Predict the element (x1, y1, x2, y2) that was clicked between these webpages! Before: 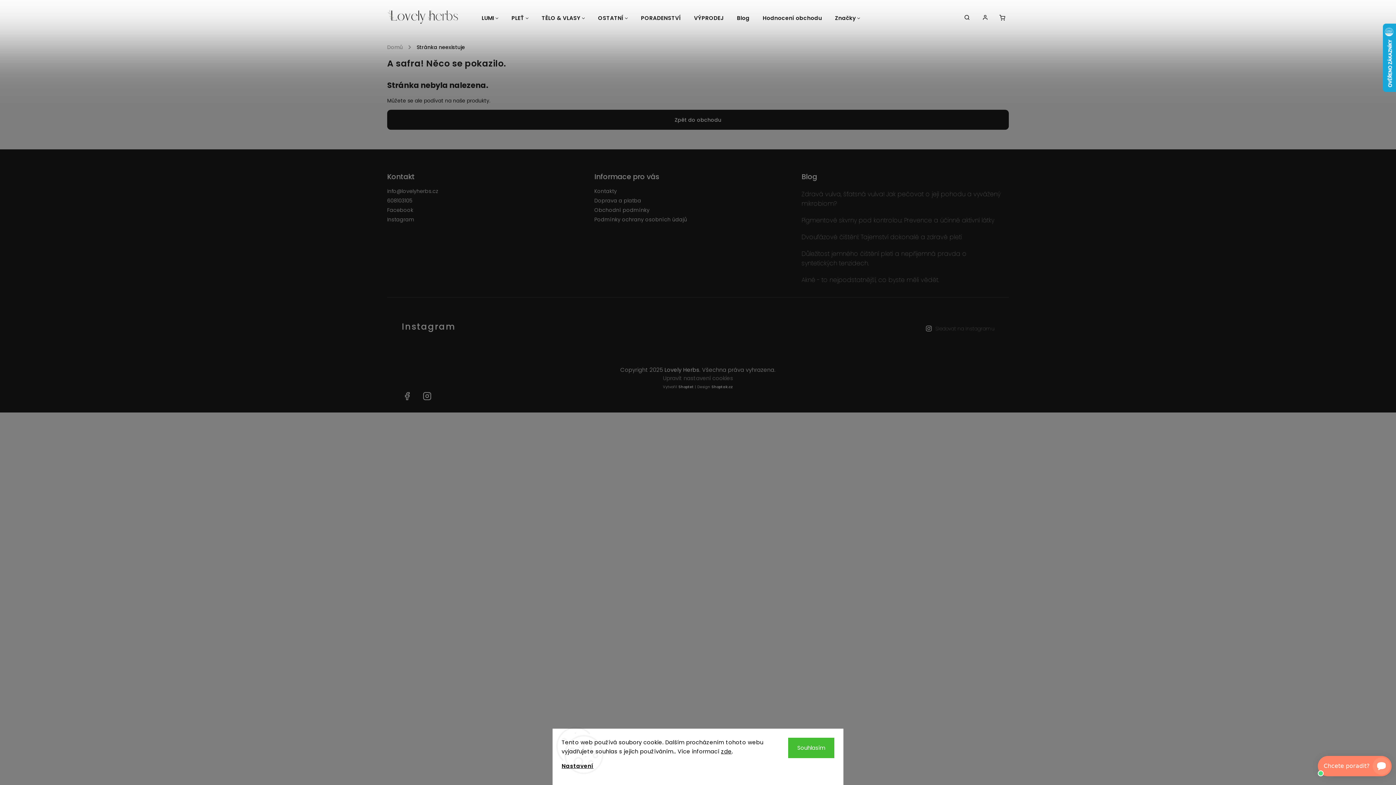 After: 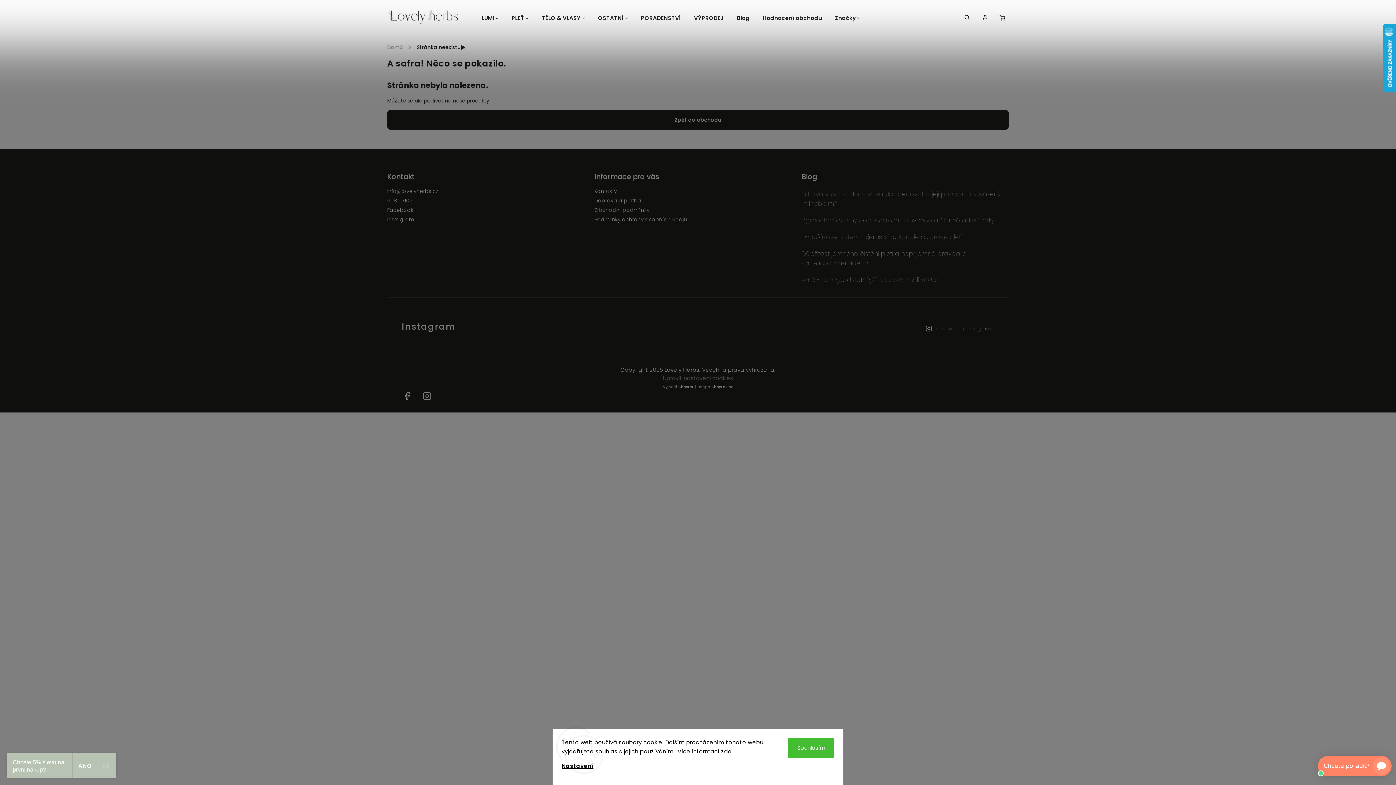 Action: bbox: (631, 308, 667, 344)